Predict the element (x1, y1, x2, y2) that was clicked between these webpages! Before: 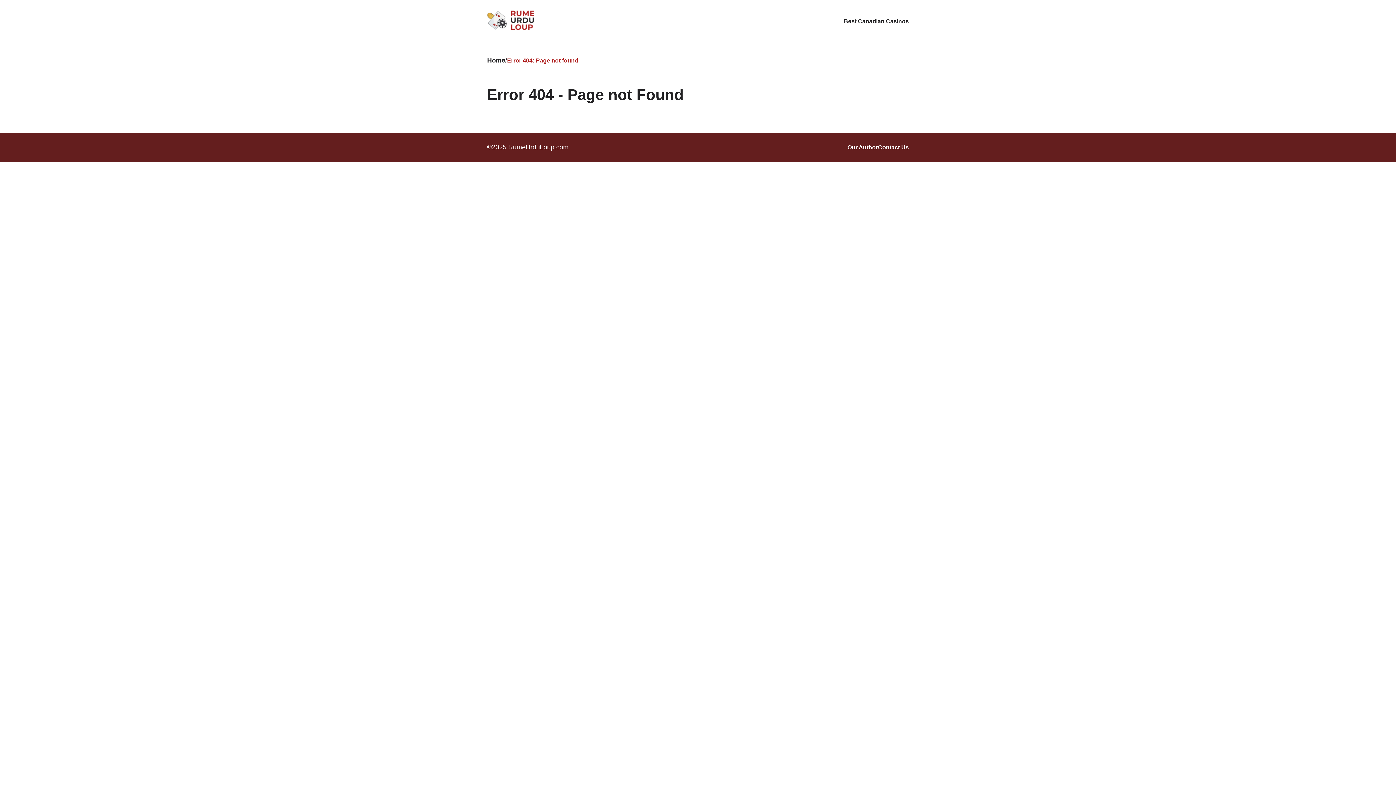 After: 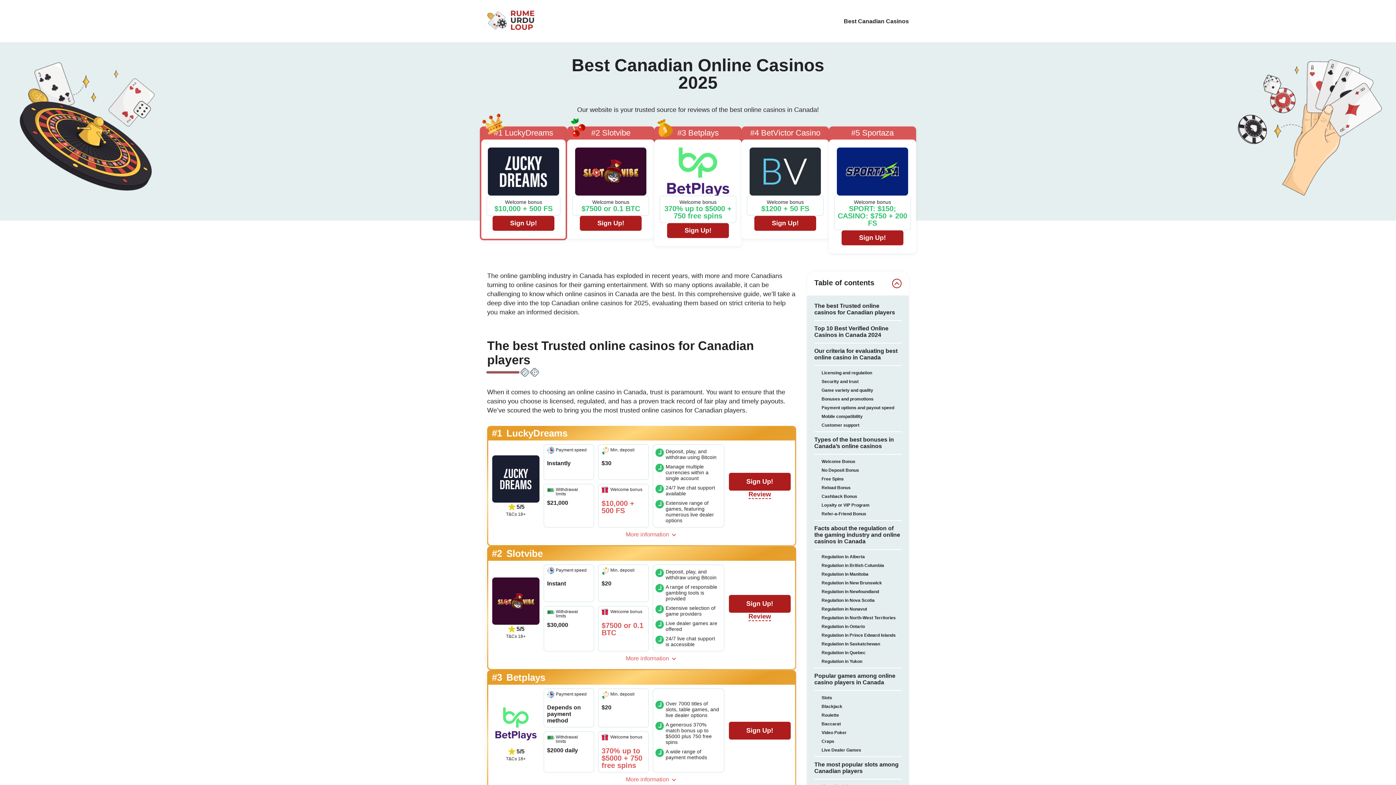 Action: bbox: (487, 24, 534, 31)